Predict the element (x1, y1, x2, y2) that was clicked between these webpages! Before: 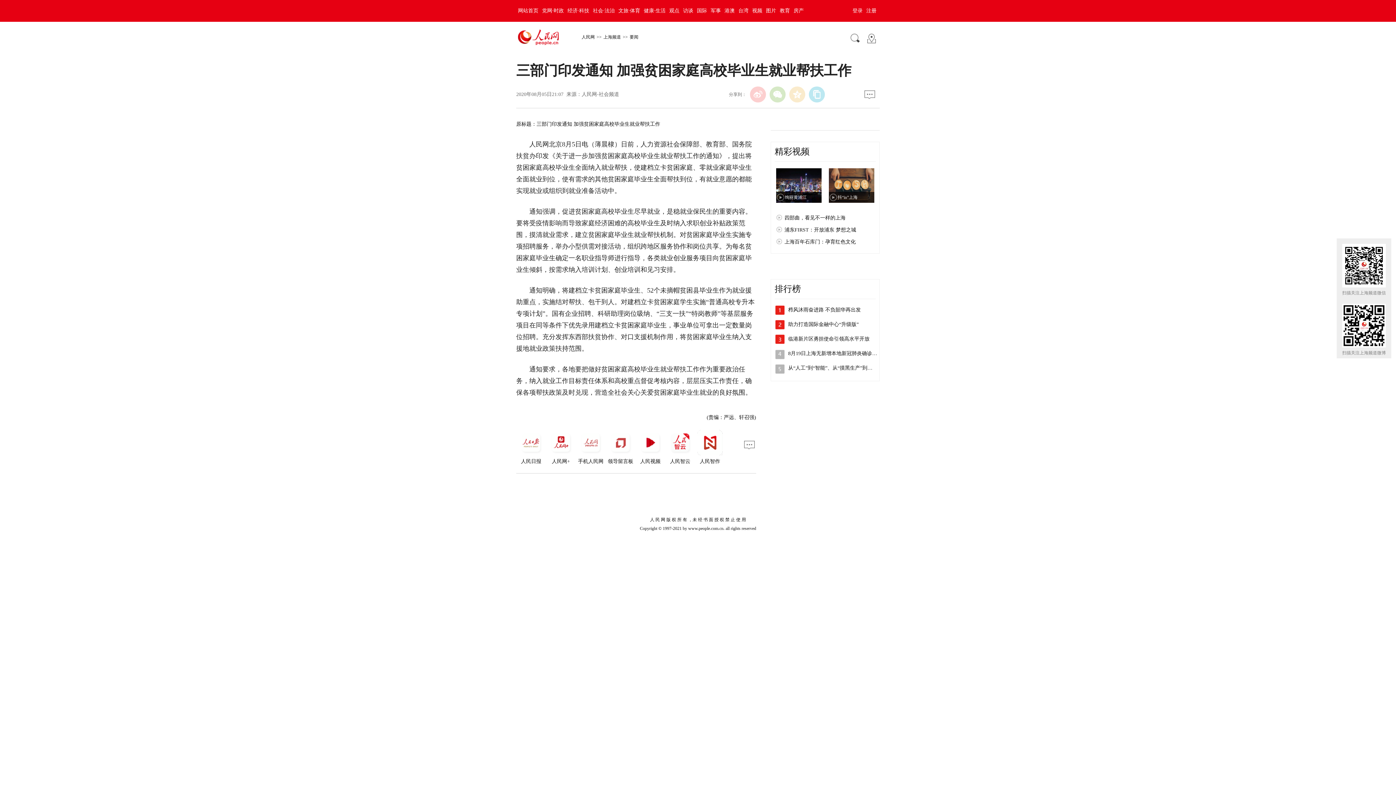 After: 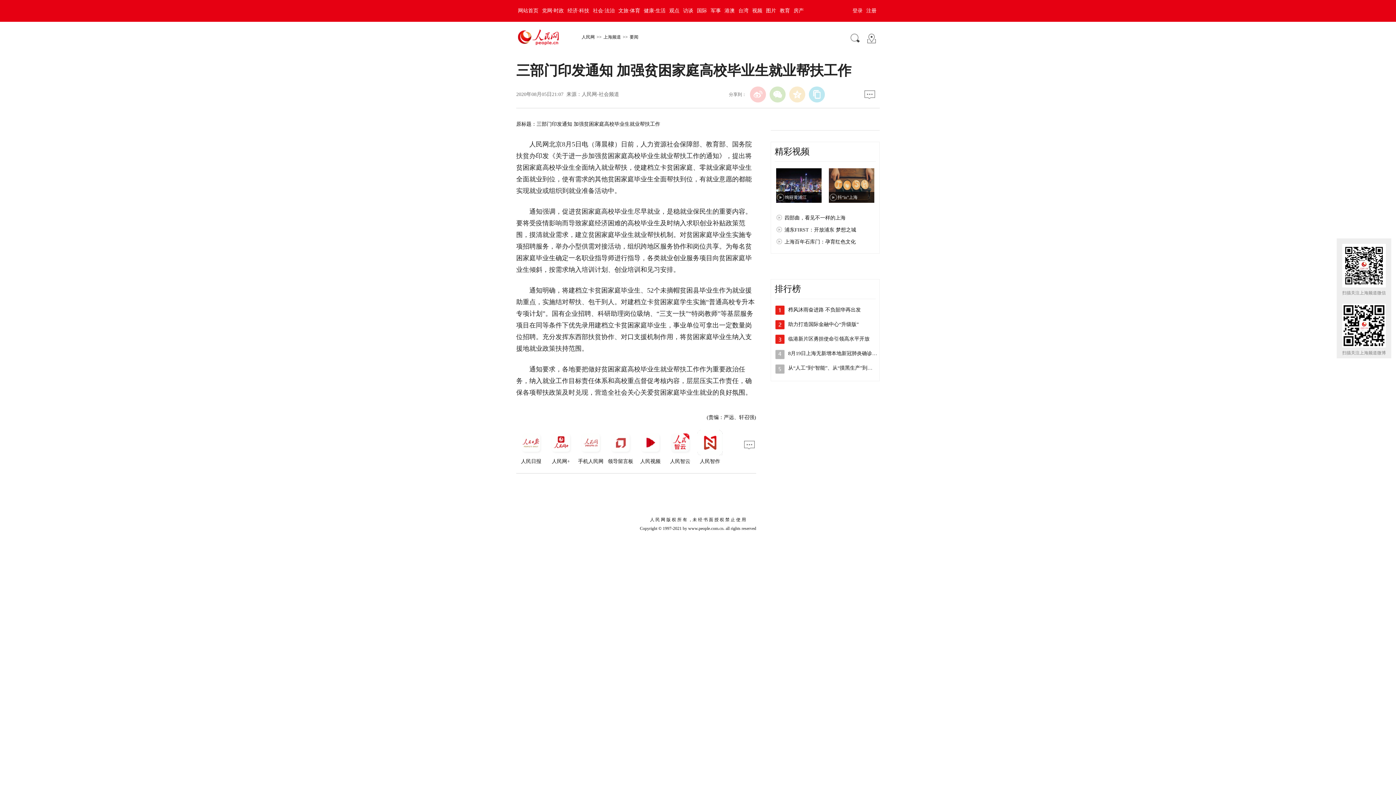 Action: bbox: (776, 168, 821, 202)